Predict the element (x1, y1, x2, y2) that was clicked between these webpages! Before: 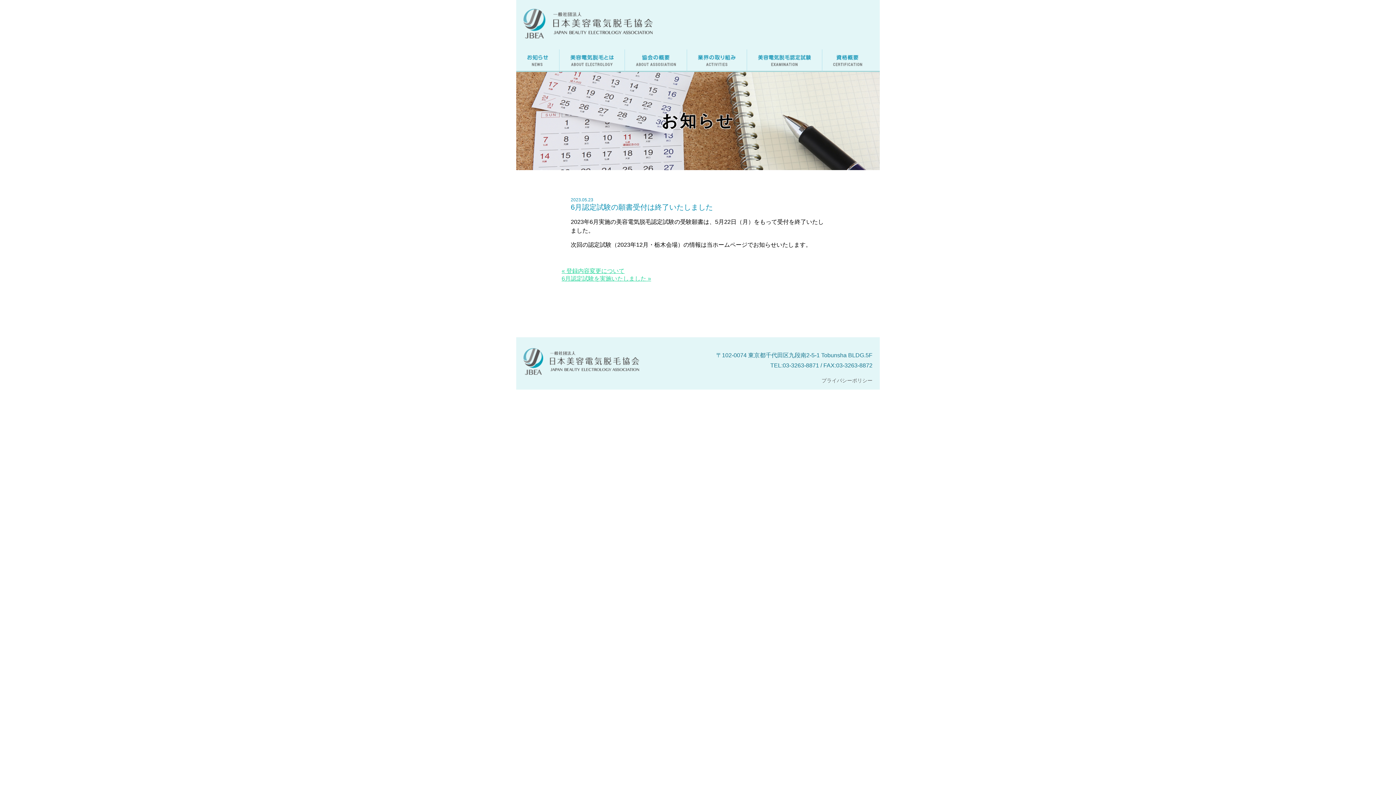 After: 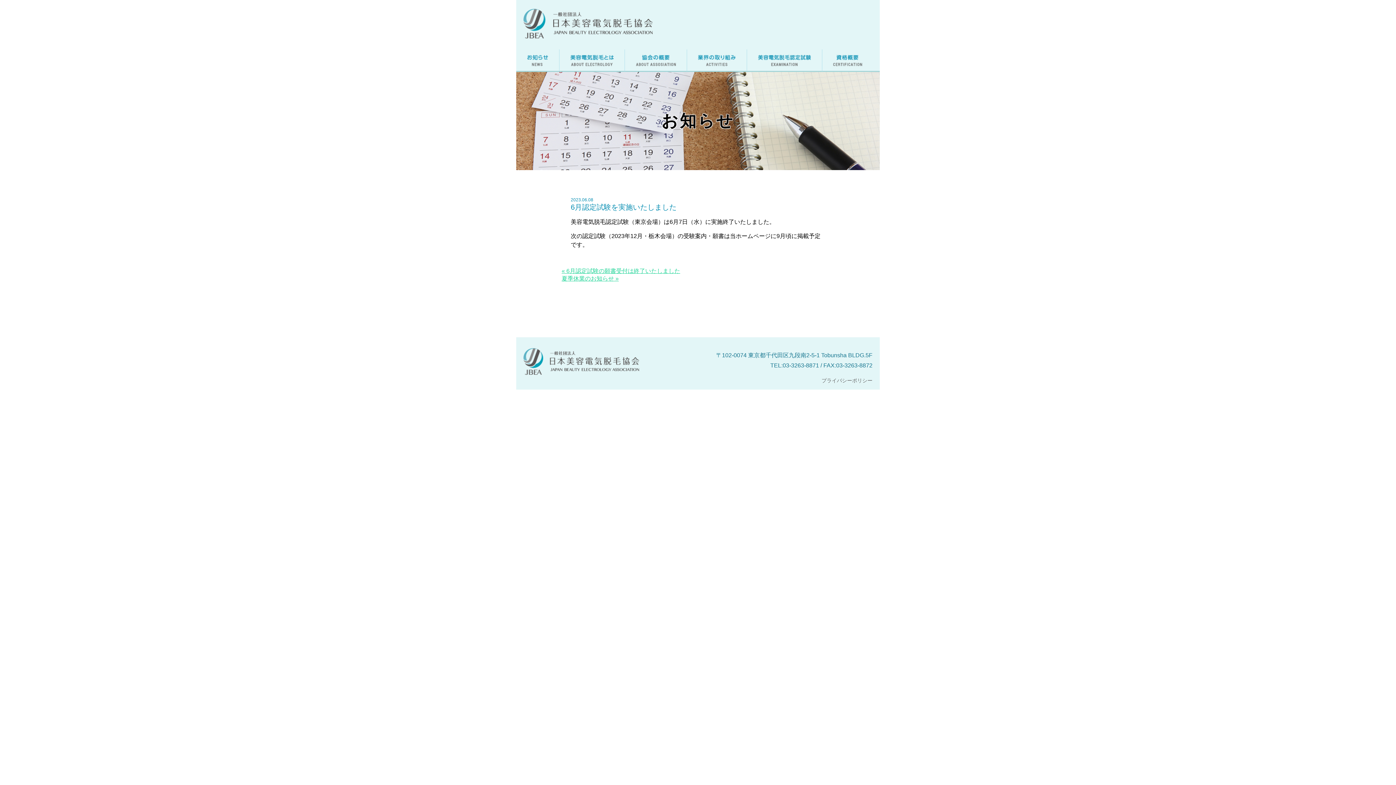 Action: bbox: (561, 275, 651, 281) label: 6月認定試験を実施いたしました »